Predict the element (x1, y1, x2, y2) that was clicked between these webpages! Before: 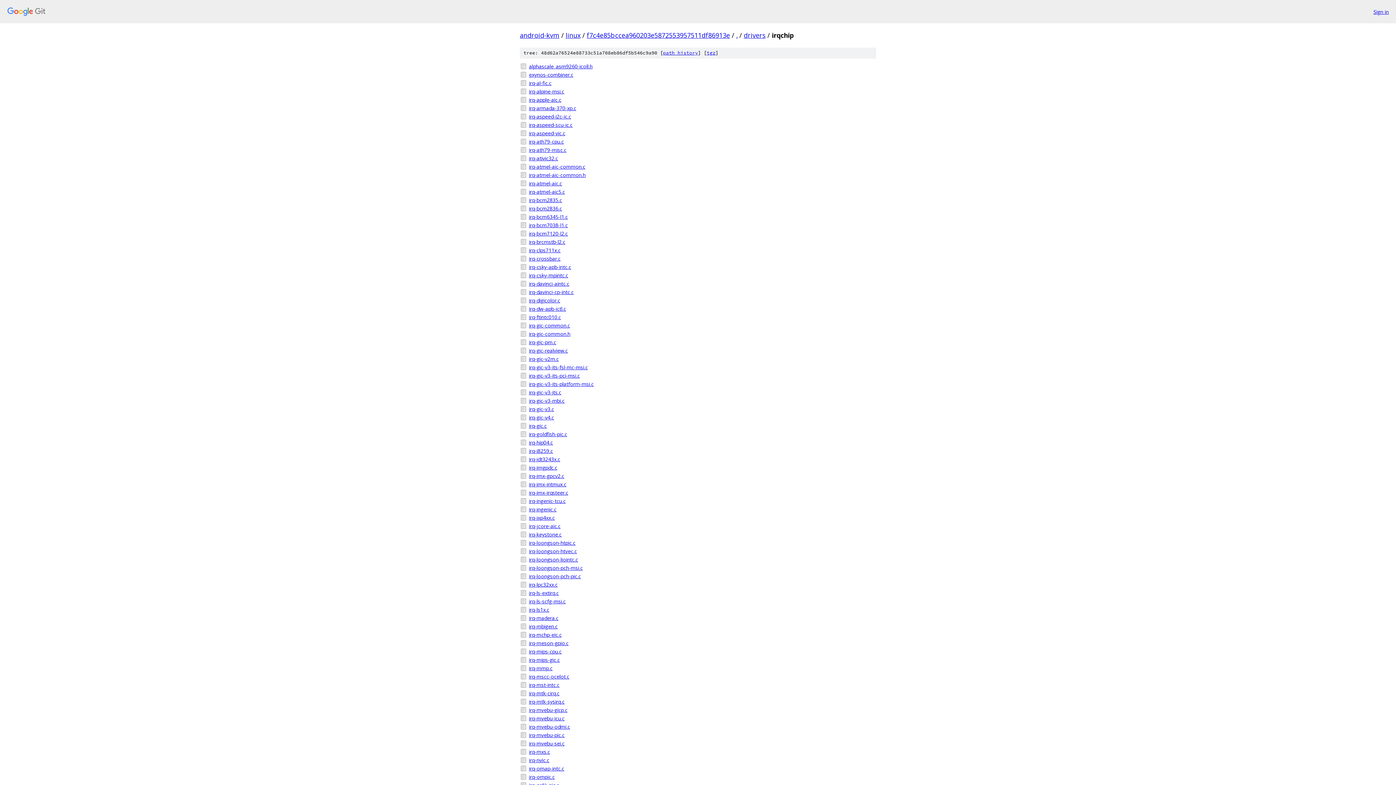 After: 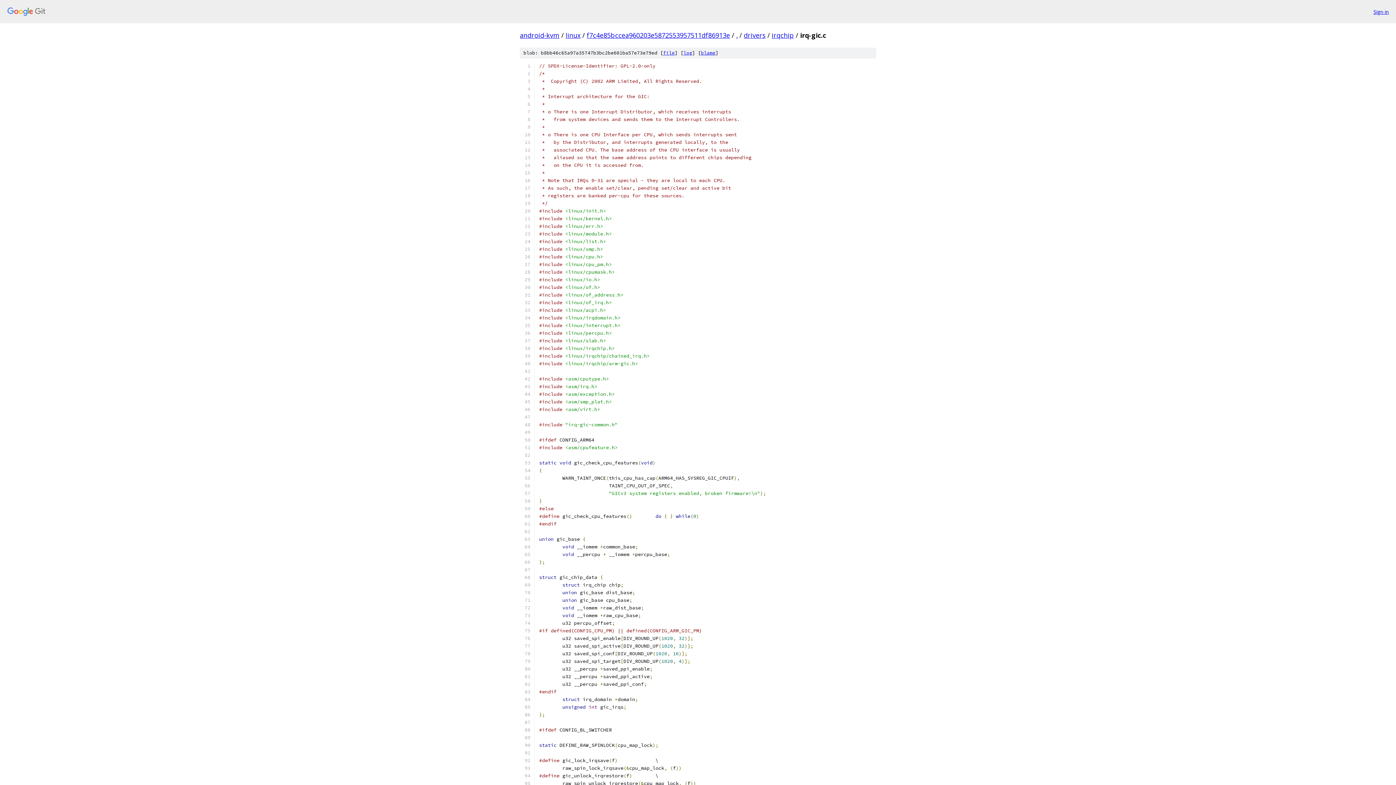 Action: label: irq-gic.c bbox: (529, 422, 876, 429)